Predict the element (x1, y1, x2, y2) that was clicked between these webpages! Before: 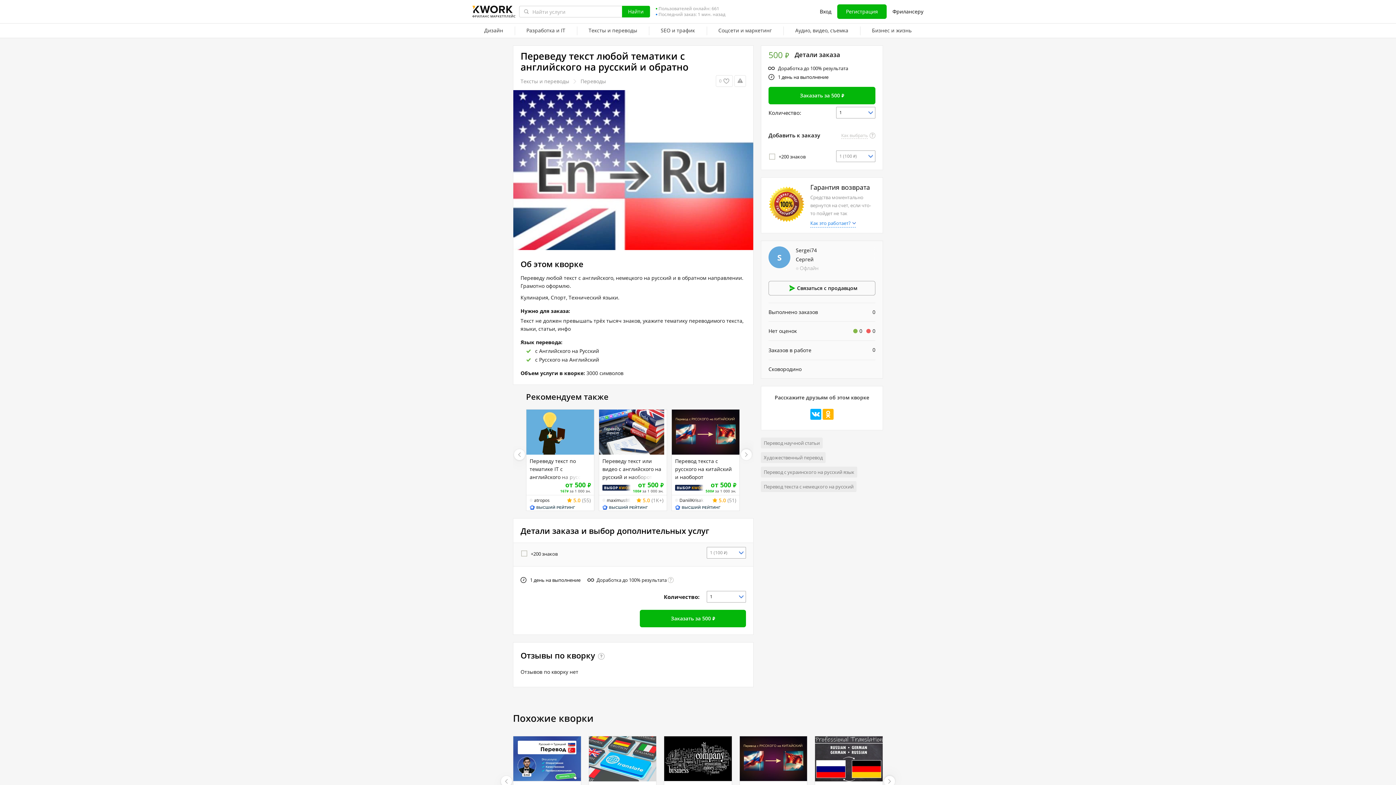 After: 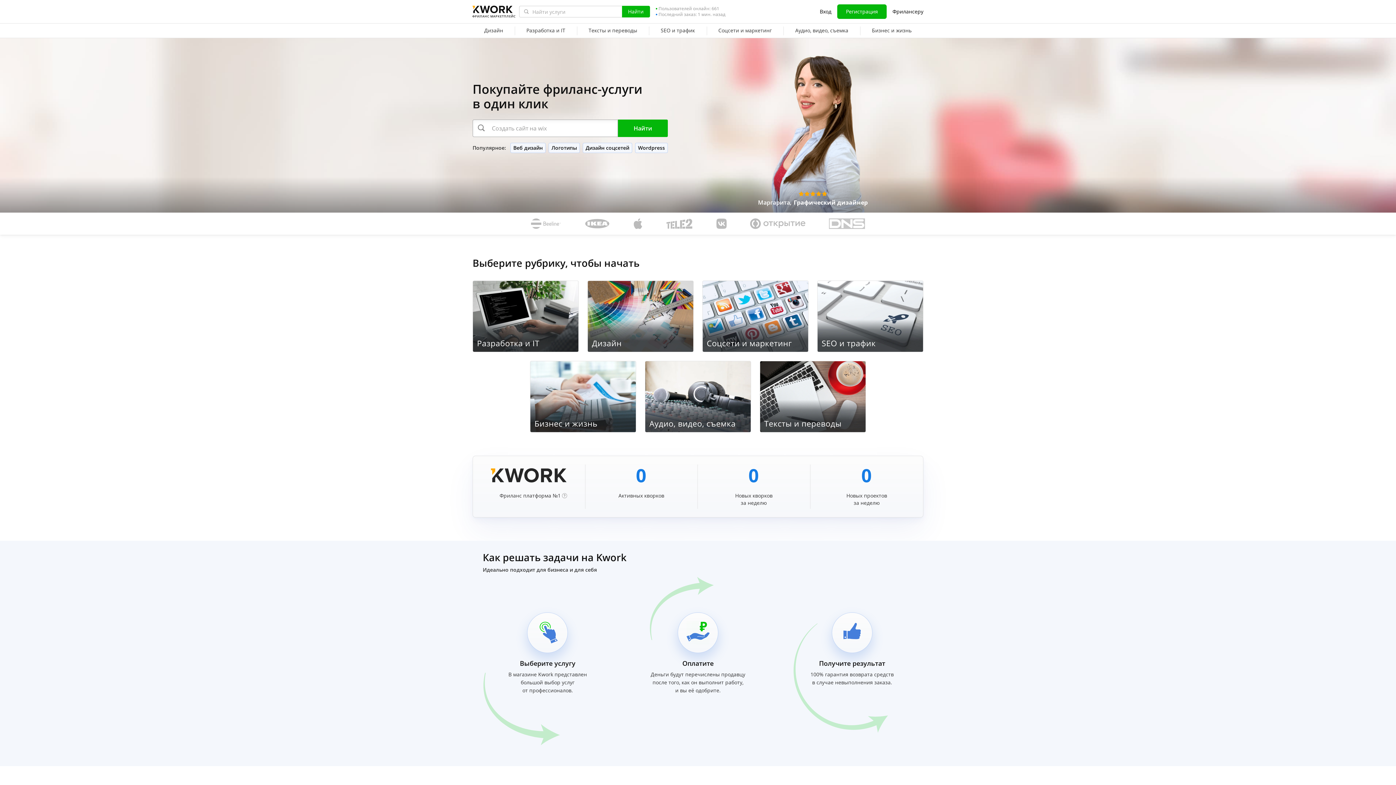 Action: bbox: (472, 4, 513, 20) label: ФРИЛАНС МАРКЕТПЛЕЙС